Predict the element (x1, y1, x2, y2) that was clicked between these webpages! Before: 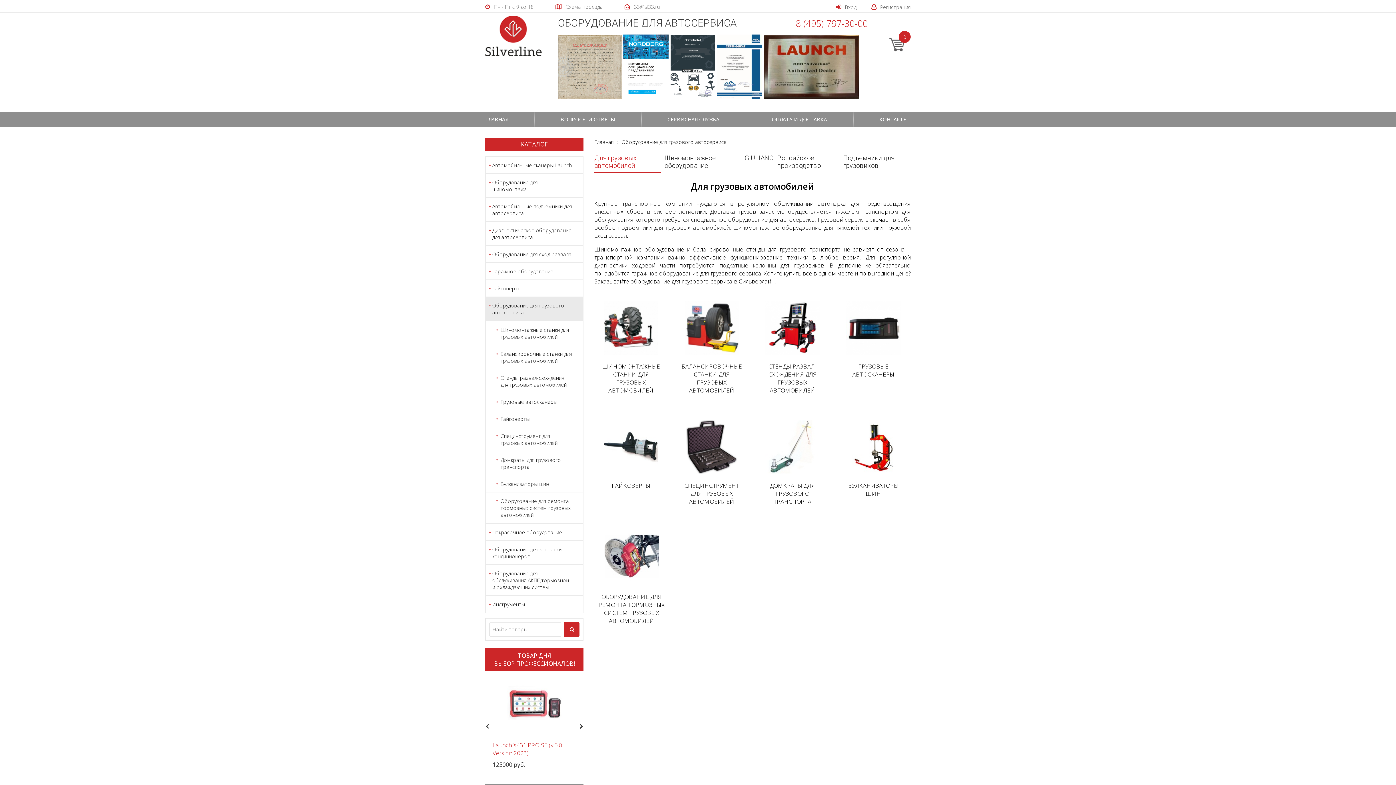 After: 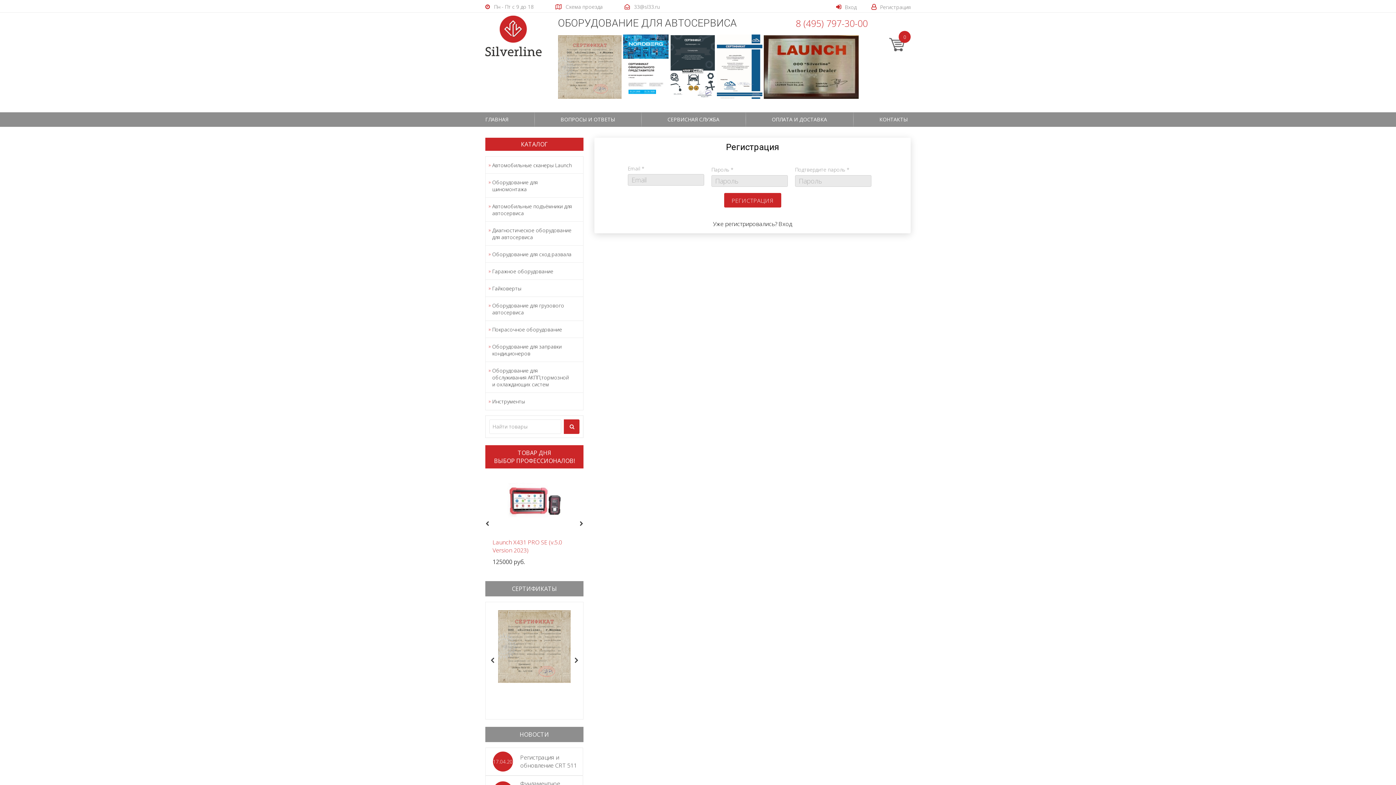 Action: bbox: (871, 3, 910, 9) label: Регистрация